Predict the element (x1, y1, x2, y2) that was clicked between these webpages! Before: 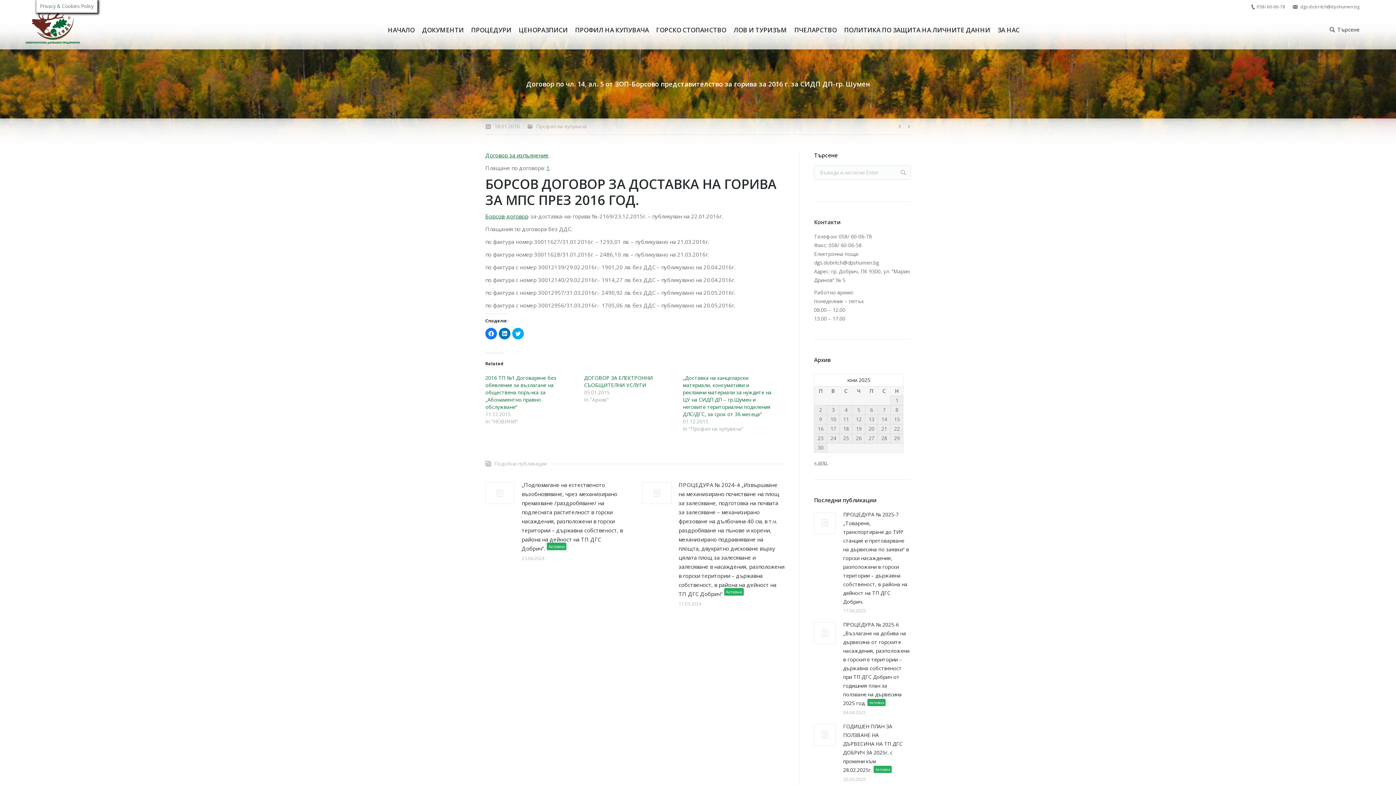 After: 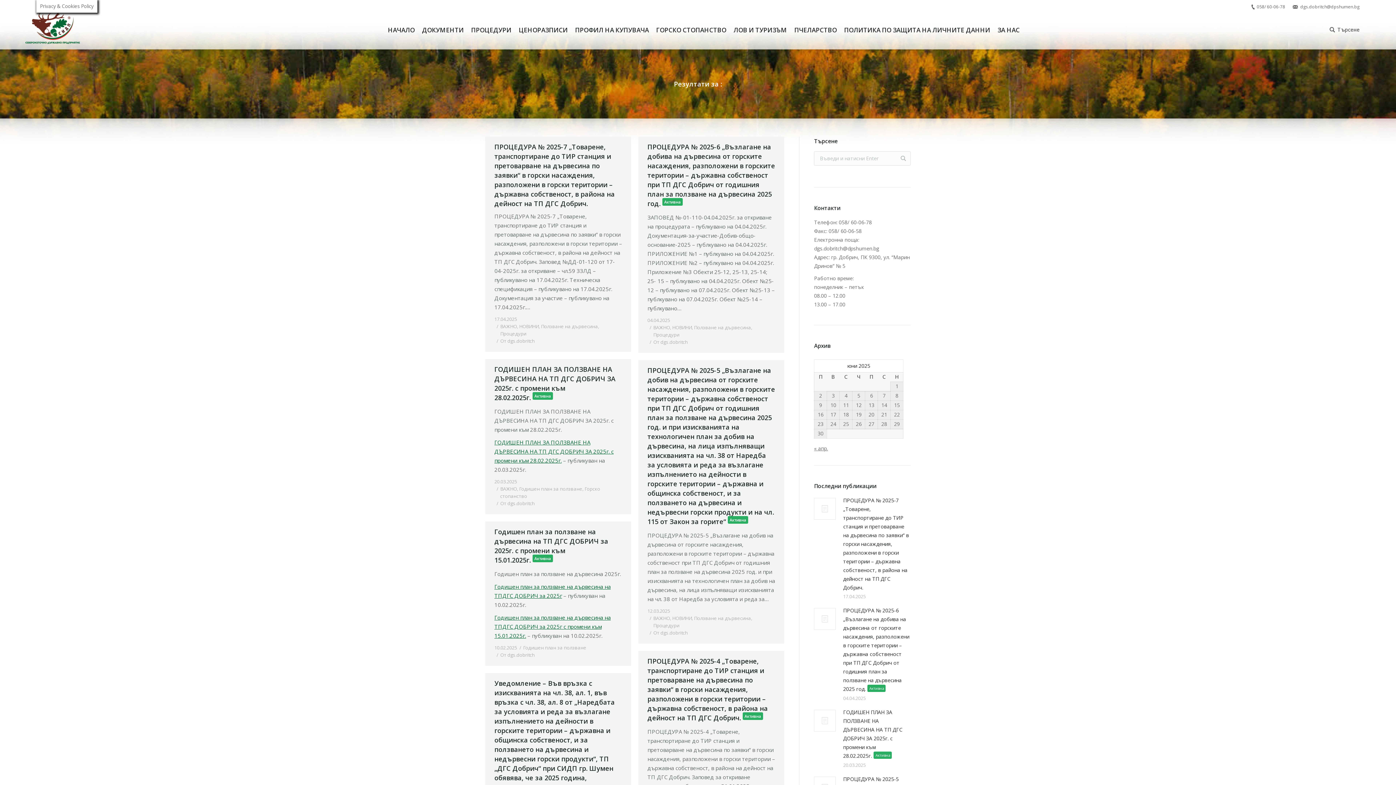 Action: bbox: (900, 169, 906, 175)